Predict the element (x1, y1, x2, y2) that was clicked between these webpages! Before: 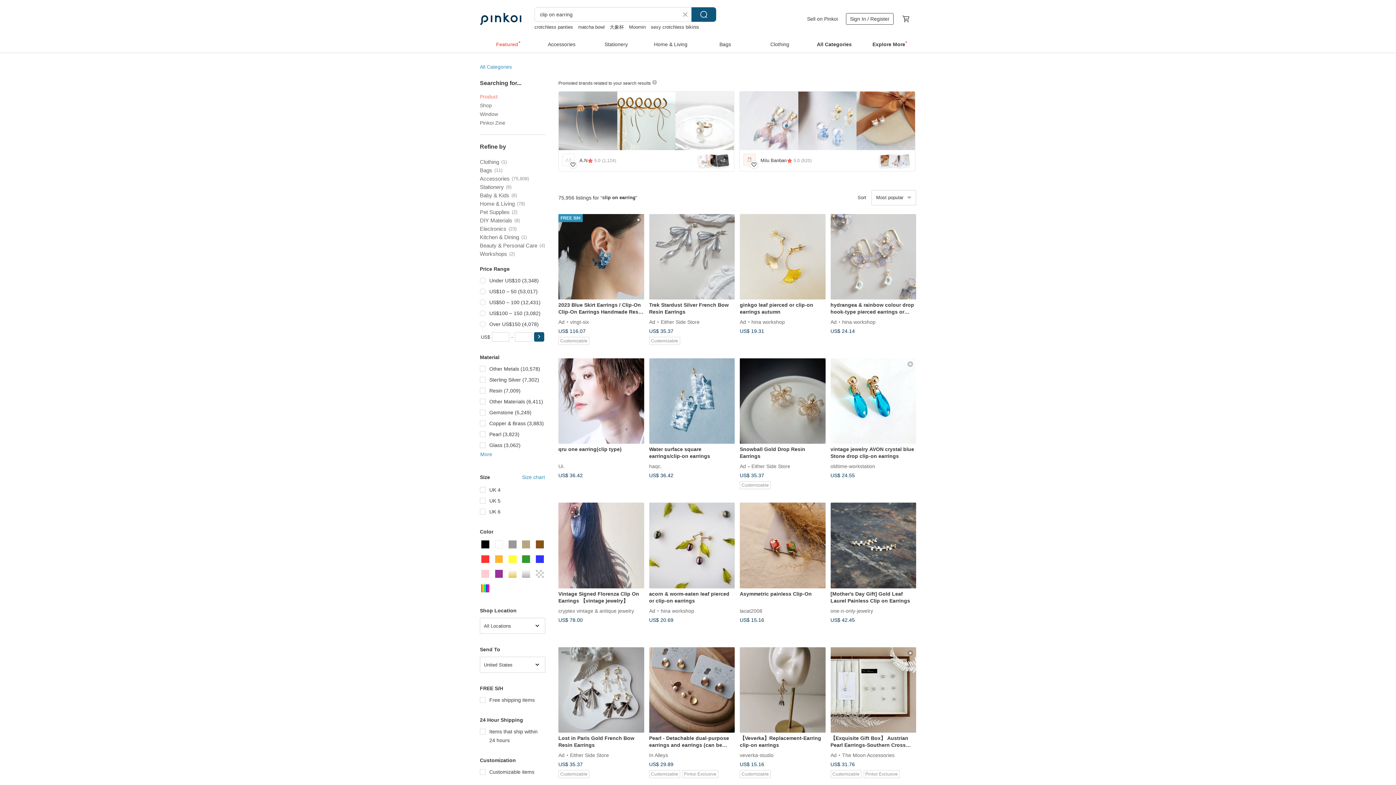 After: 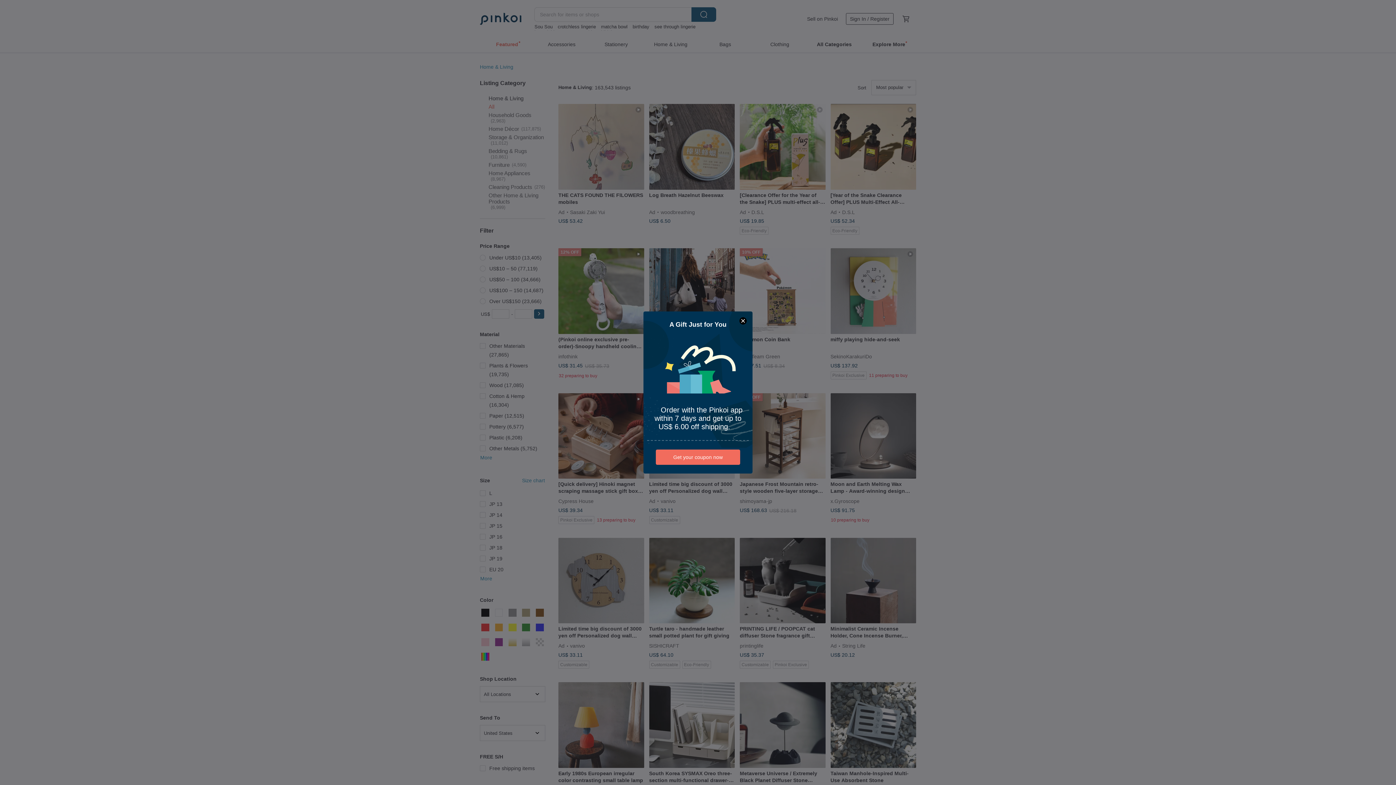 Action: bbox: (643, 35, 698, 51) label: Home & Living